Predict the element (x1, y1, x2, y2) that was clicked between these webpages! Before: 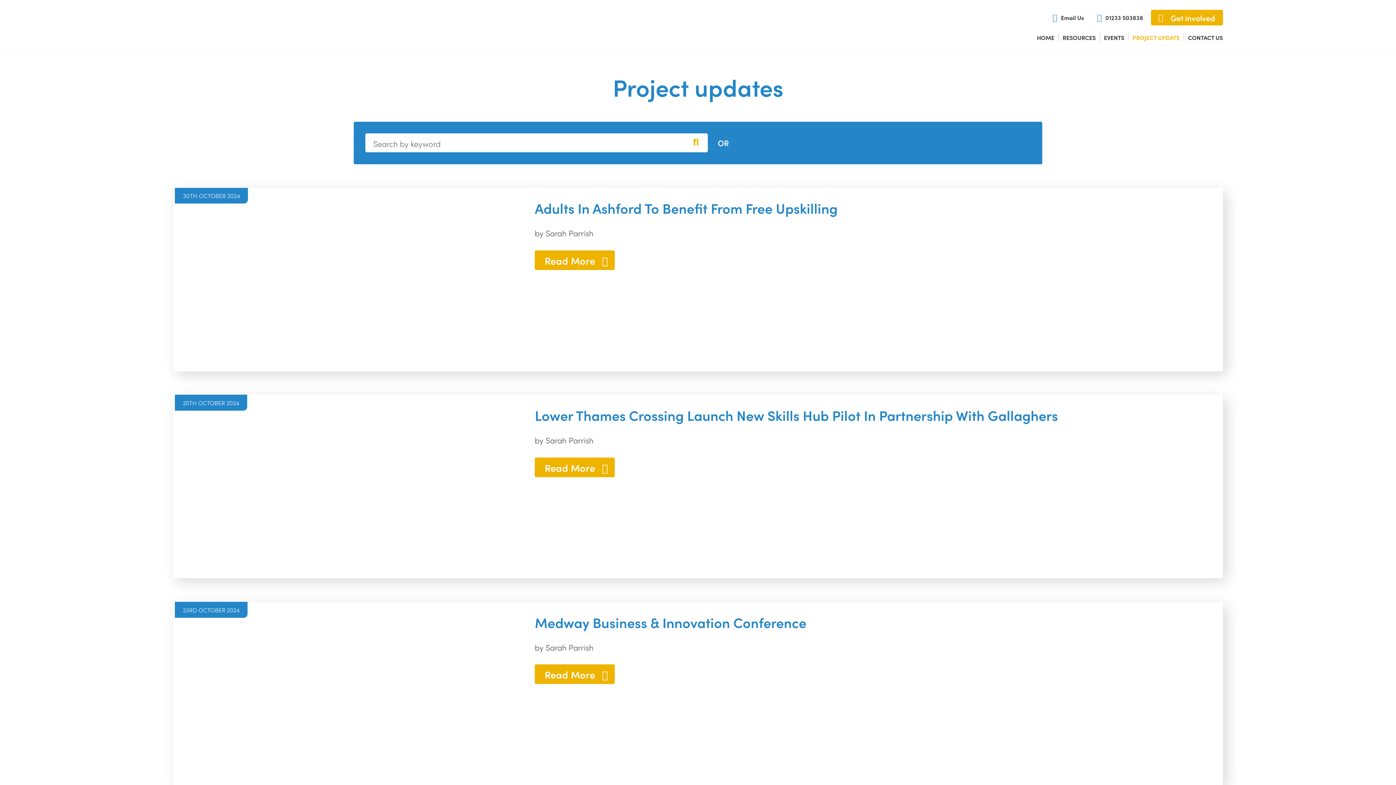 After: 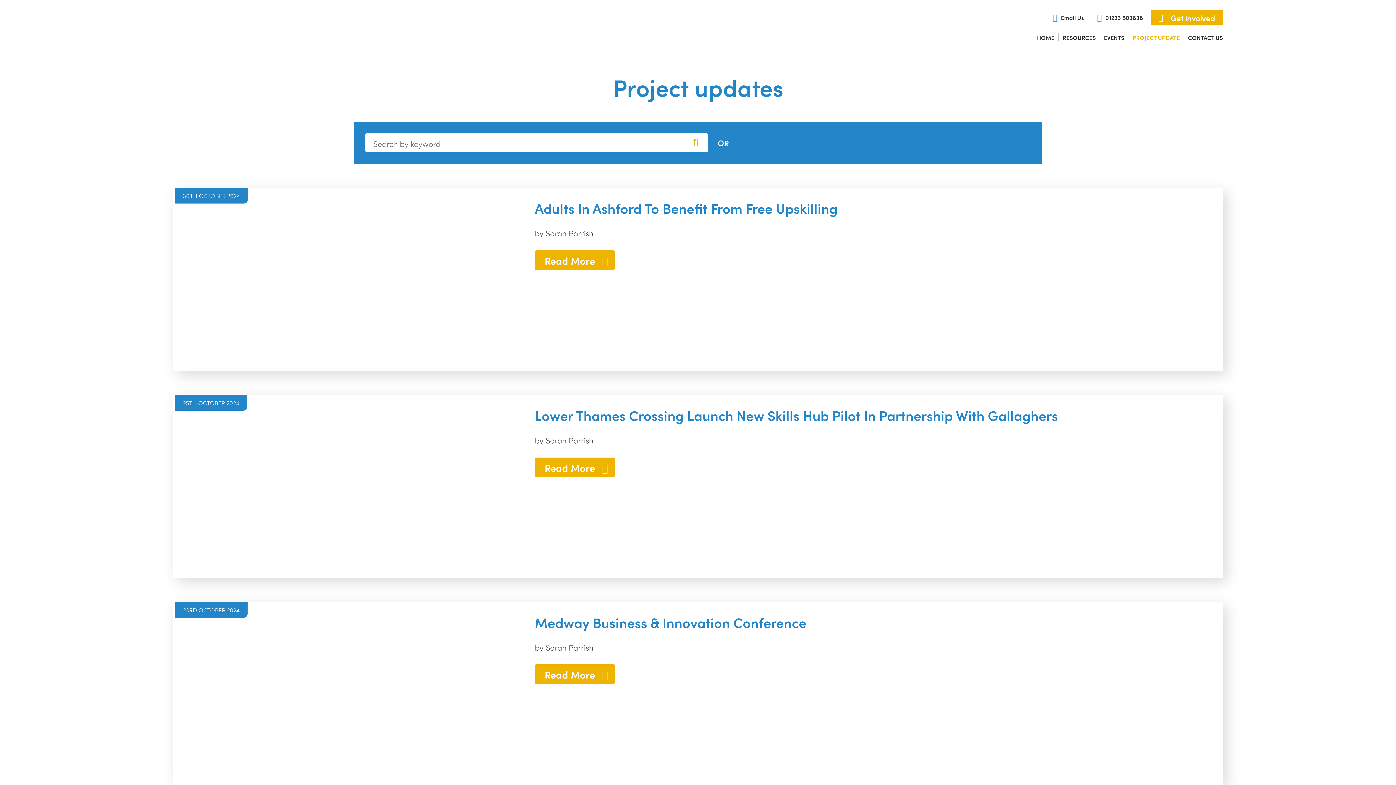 Action: label: 01233 503838 bbox: (1091, 9, 1143, 25)